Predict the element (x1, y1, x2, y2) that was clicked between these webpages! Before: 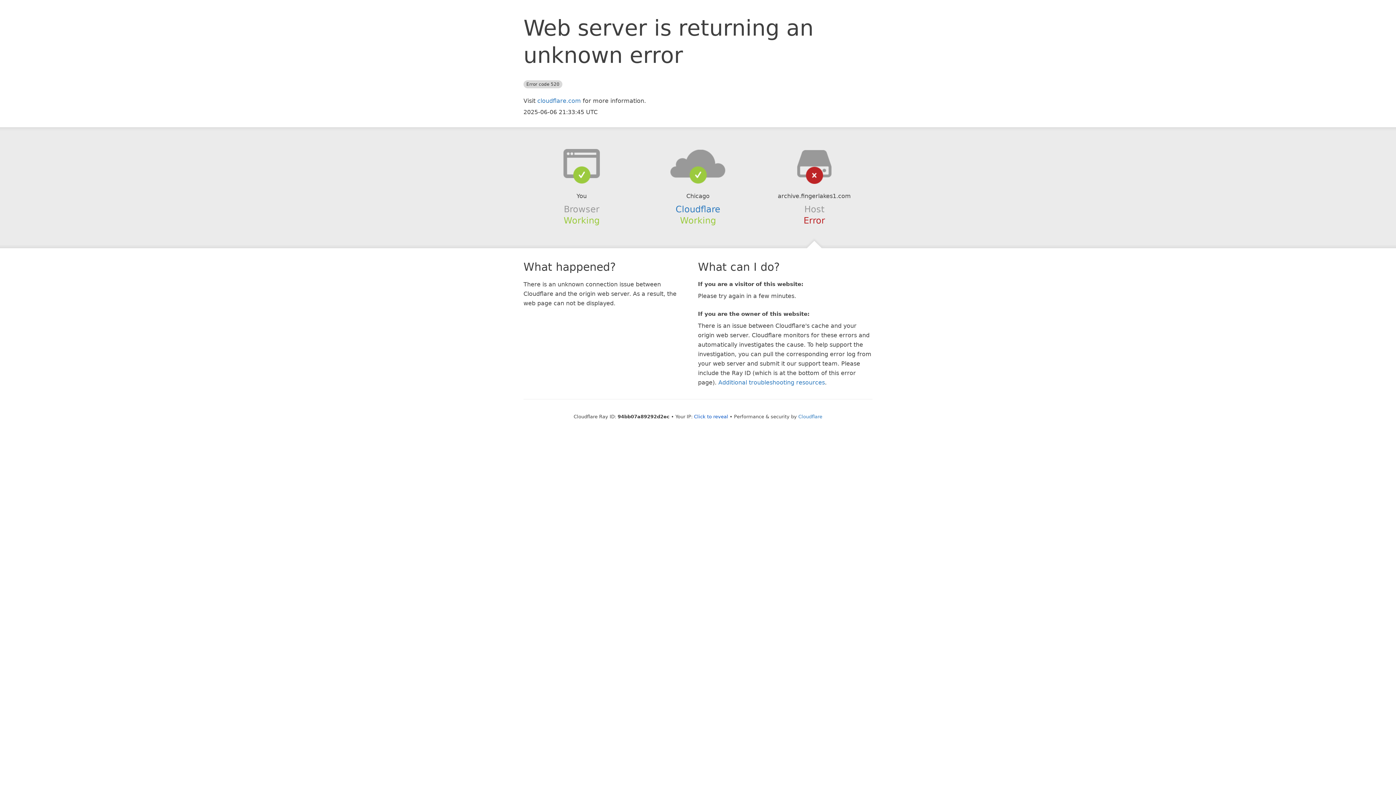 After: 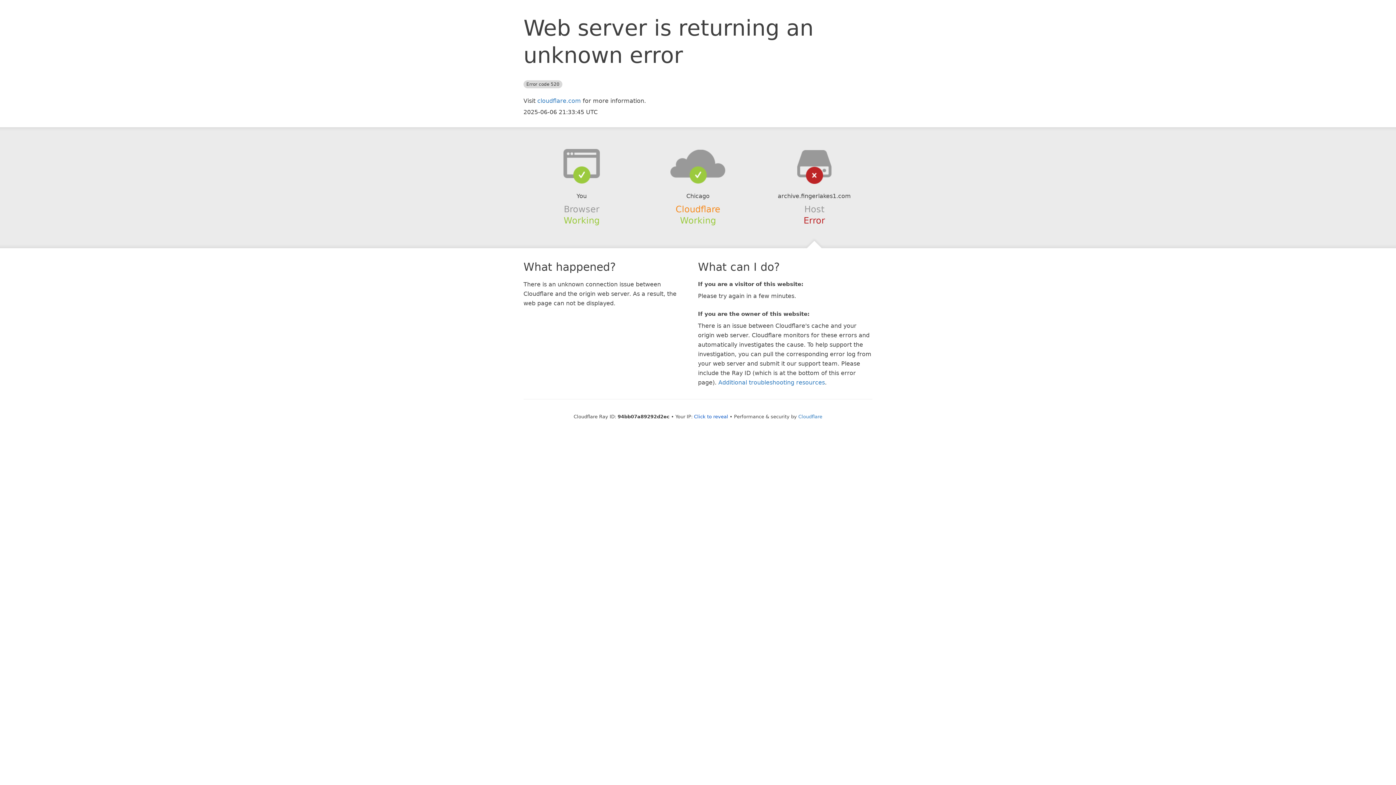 Action: label: Cloudflare bbox: (675, 204, 720, 214)